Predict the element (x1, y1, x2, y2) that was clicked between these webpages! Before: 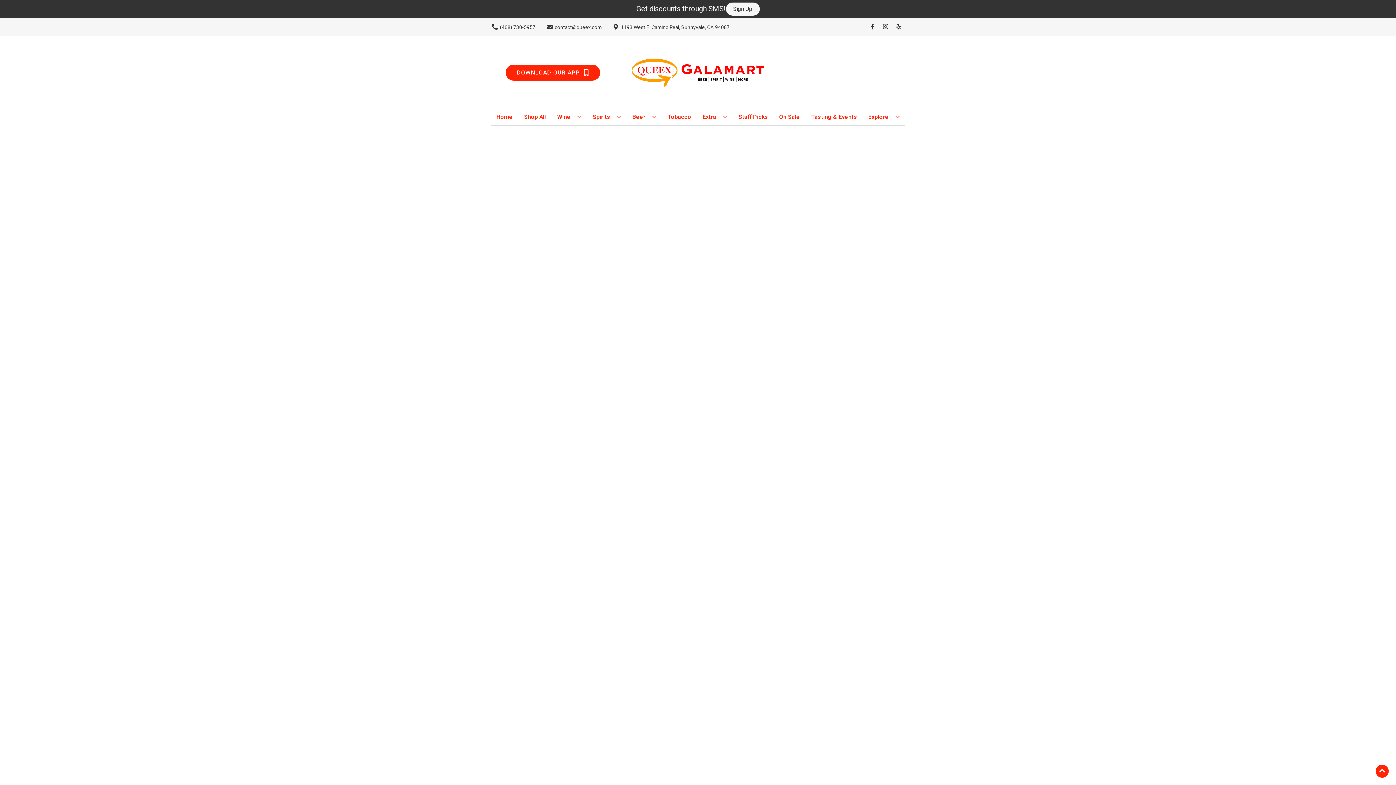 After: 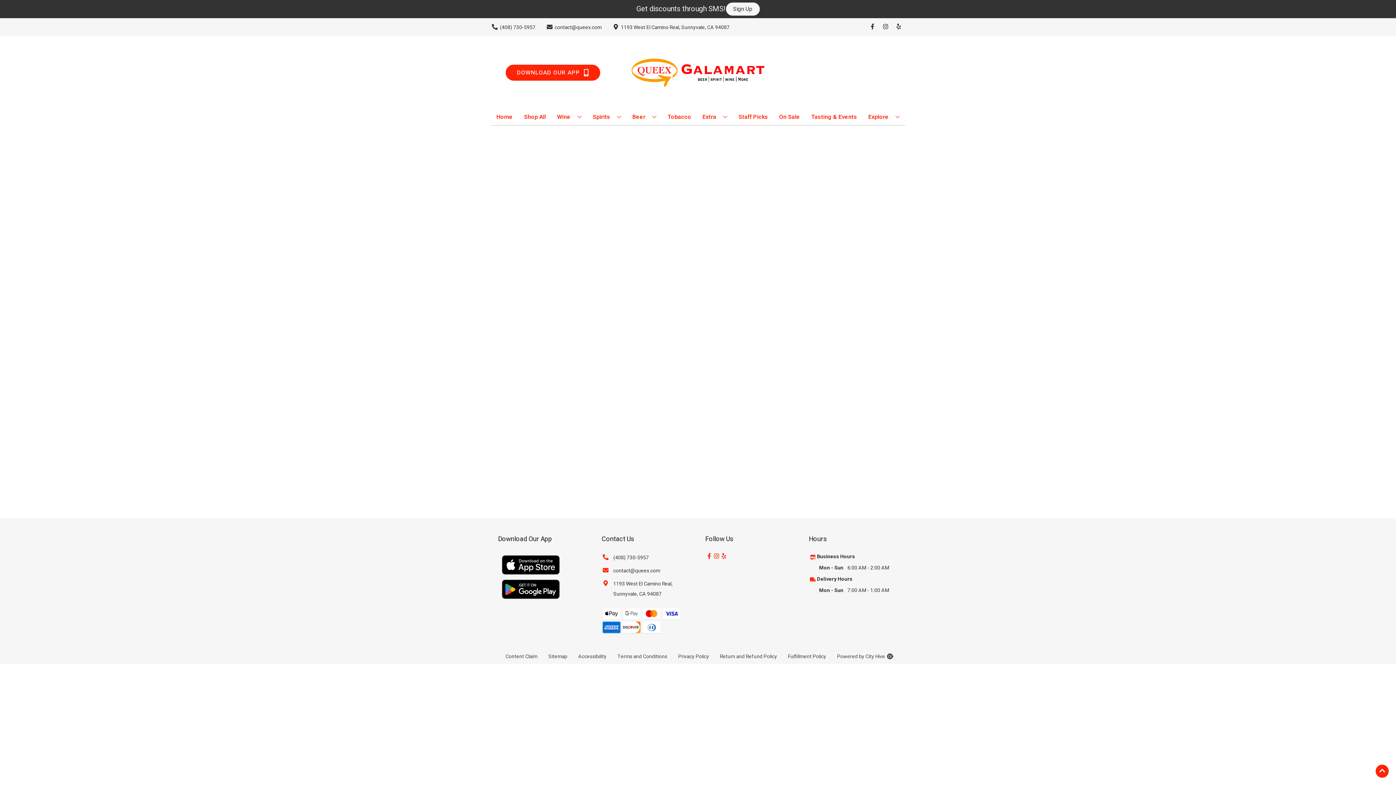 Action: label: Tobacco bbox: (664, 109, 694, 125)